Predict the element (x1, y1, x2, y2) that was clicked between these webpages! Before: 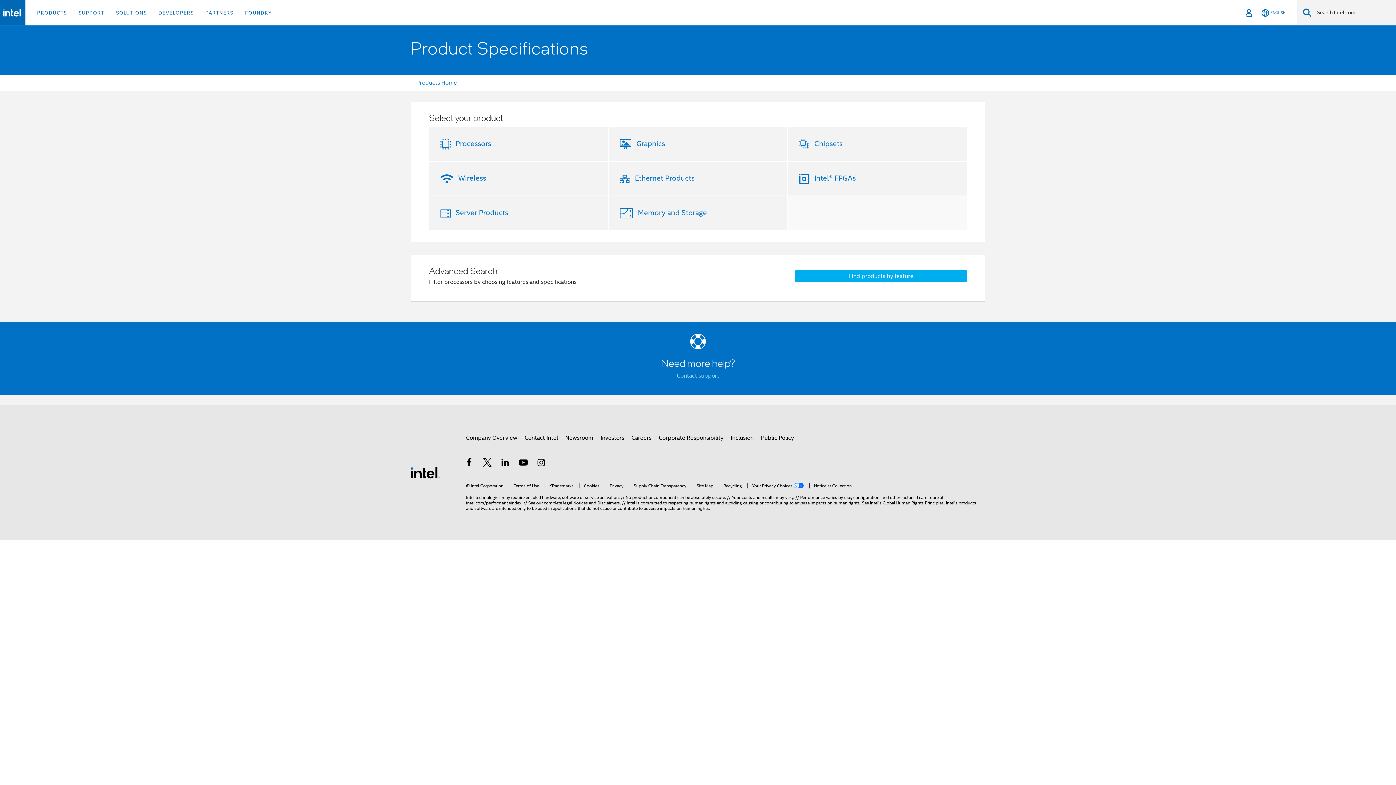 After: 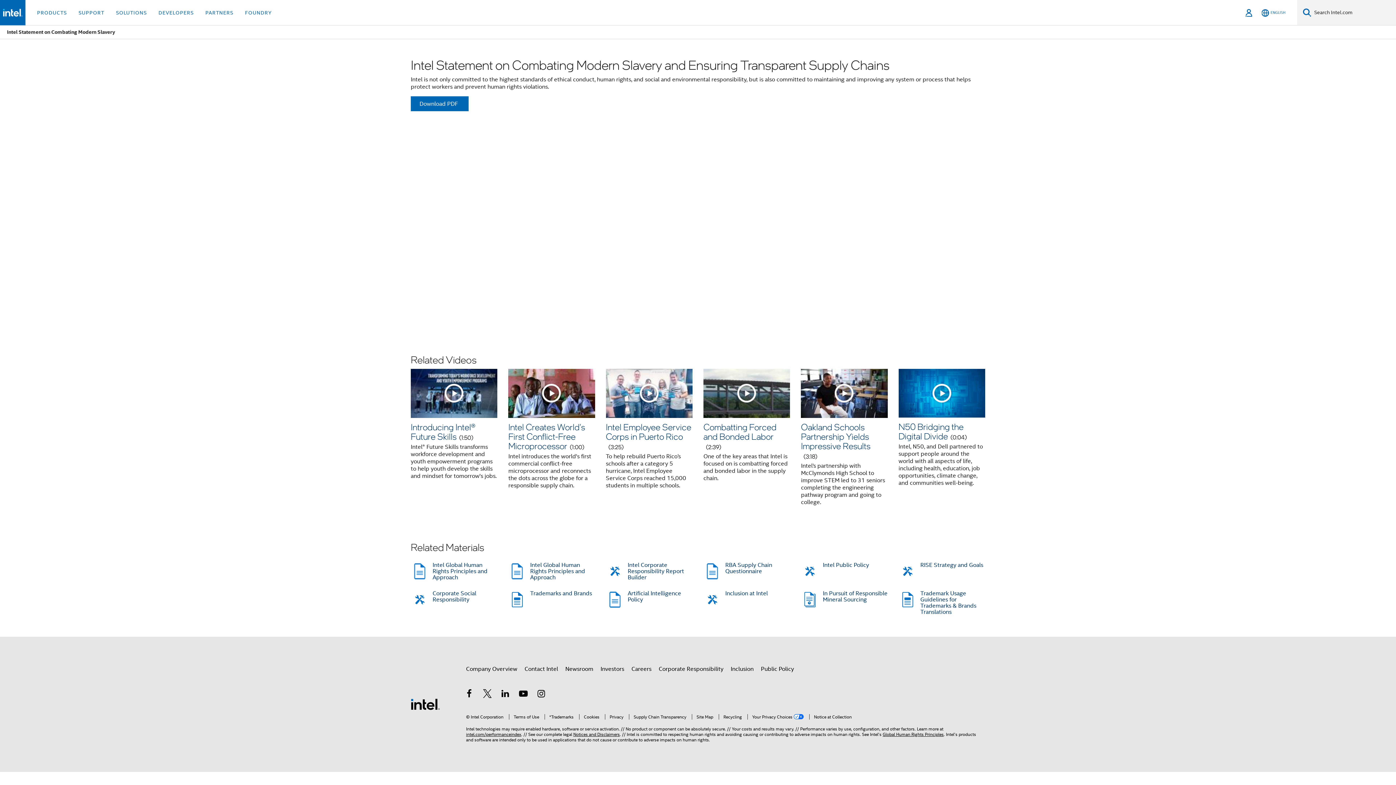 Action: bbox: (629, 483, 686, 488) label: Supply Chain Transparency